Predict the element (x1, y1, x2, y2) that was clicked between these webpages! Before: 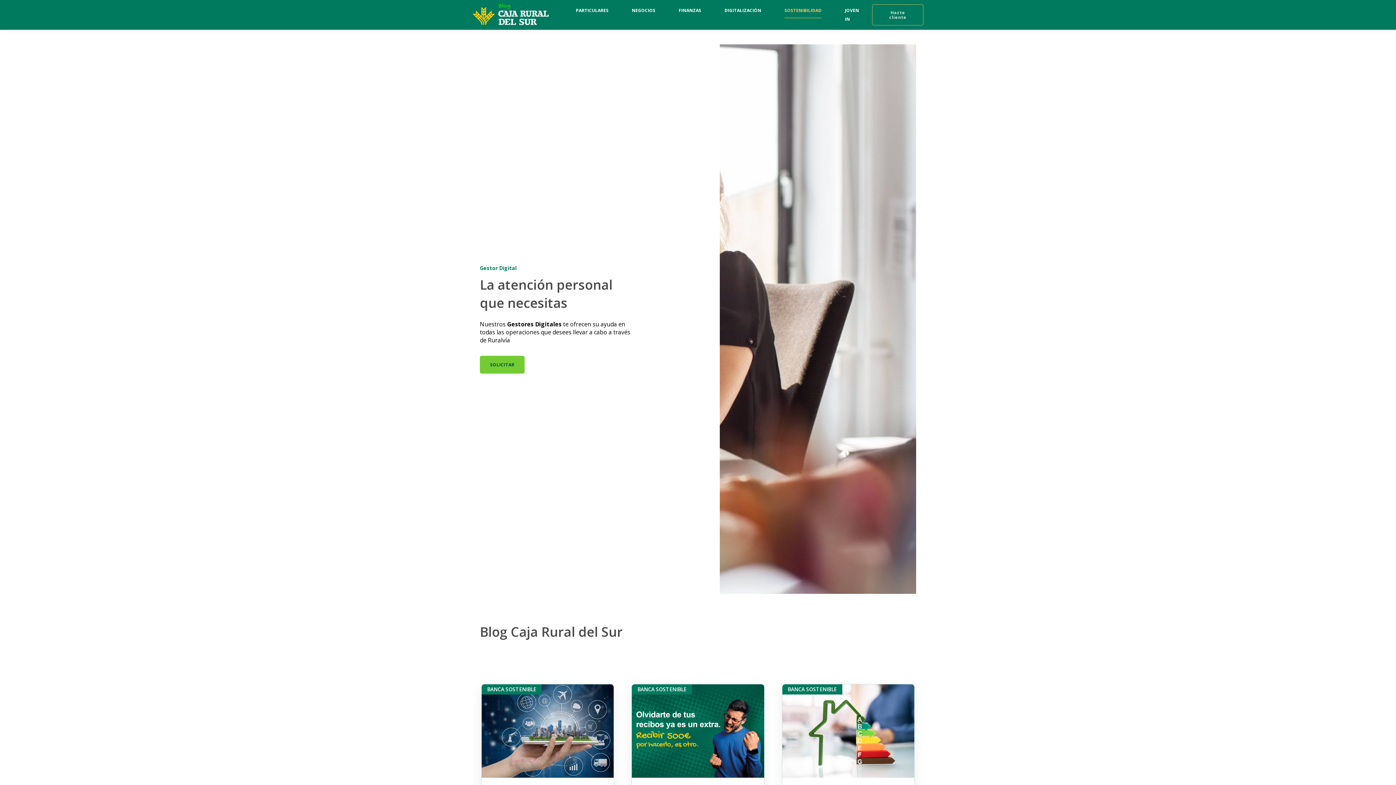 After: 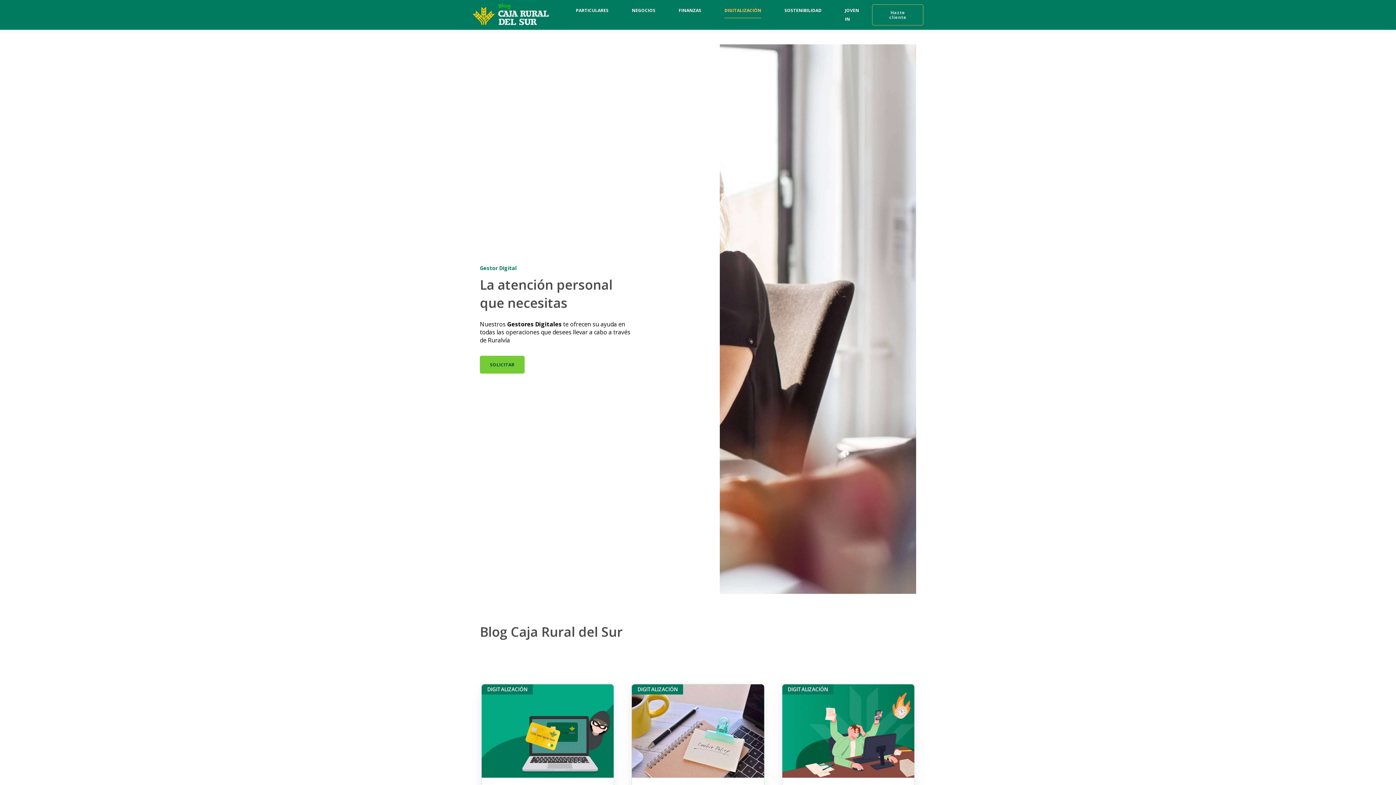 Action: label: DIGITALIZACIÓN bbox: (724, 3, 761, 17)